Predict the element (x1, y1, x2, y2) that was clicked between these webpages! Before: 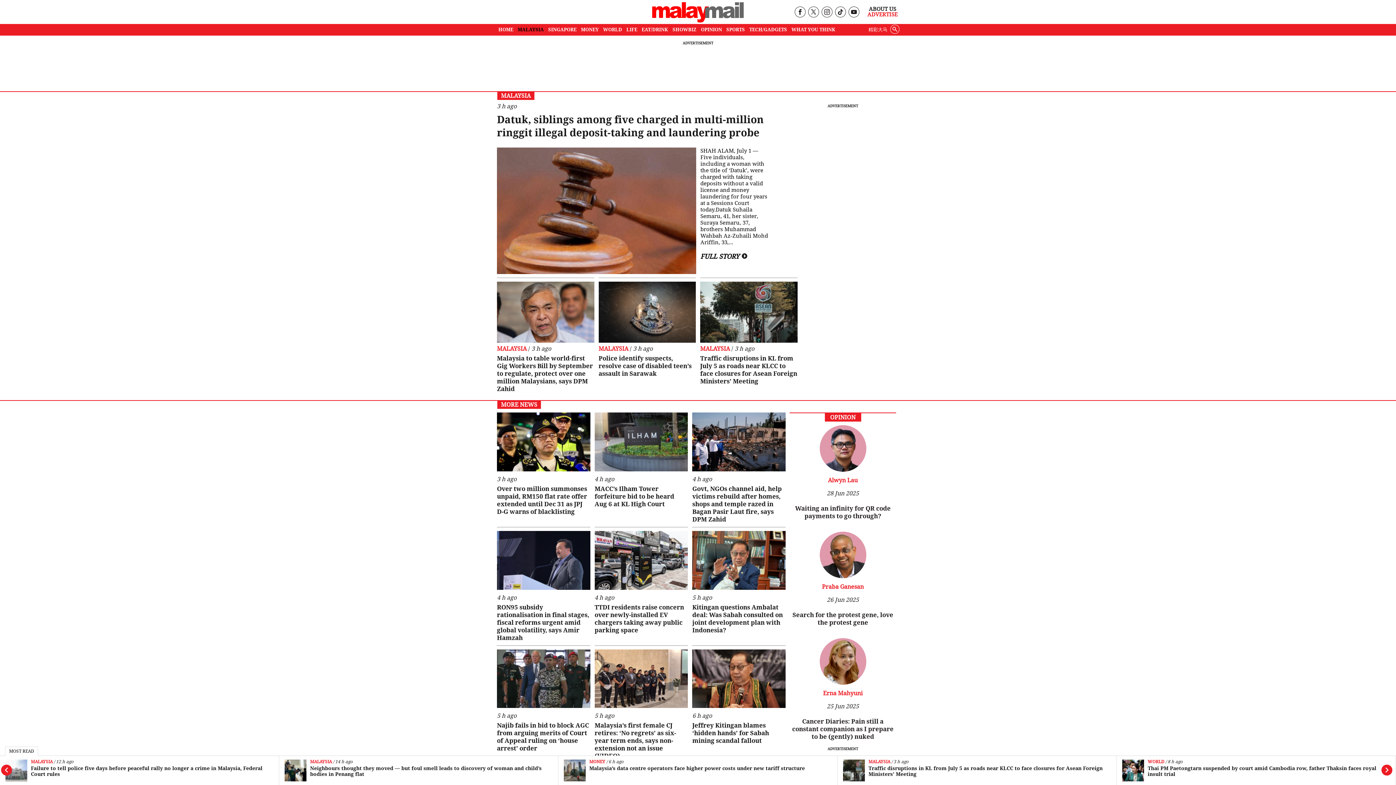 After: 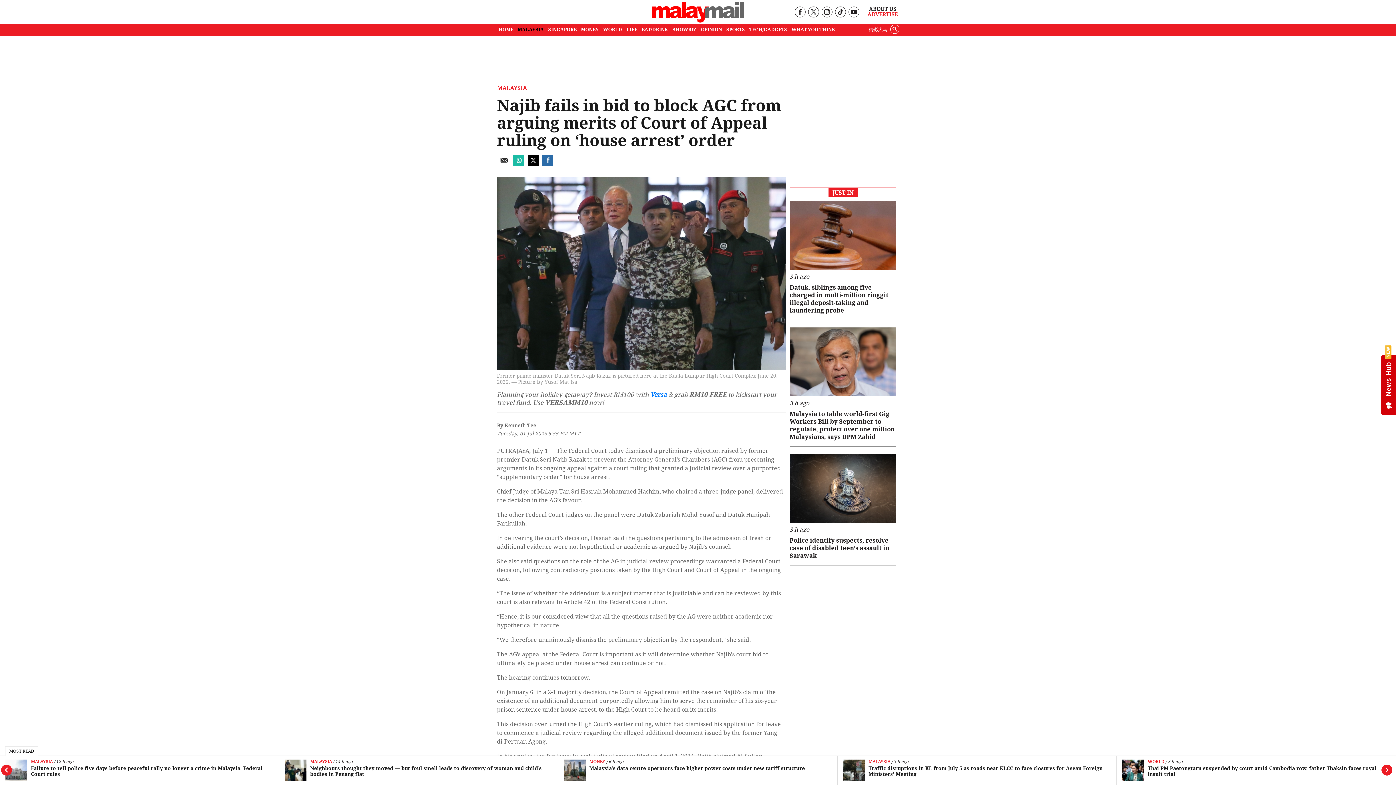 Action: bbox: (497, 649, 590, 708)